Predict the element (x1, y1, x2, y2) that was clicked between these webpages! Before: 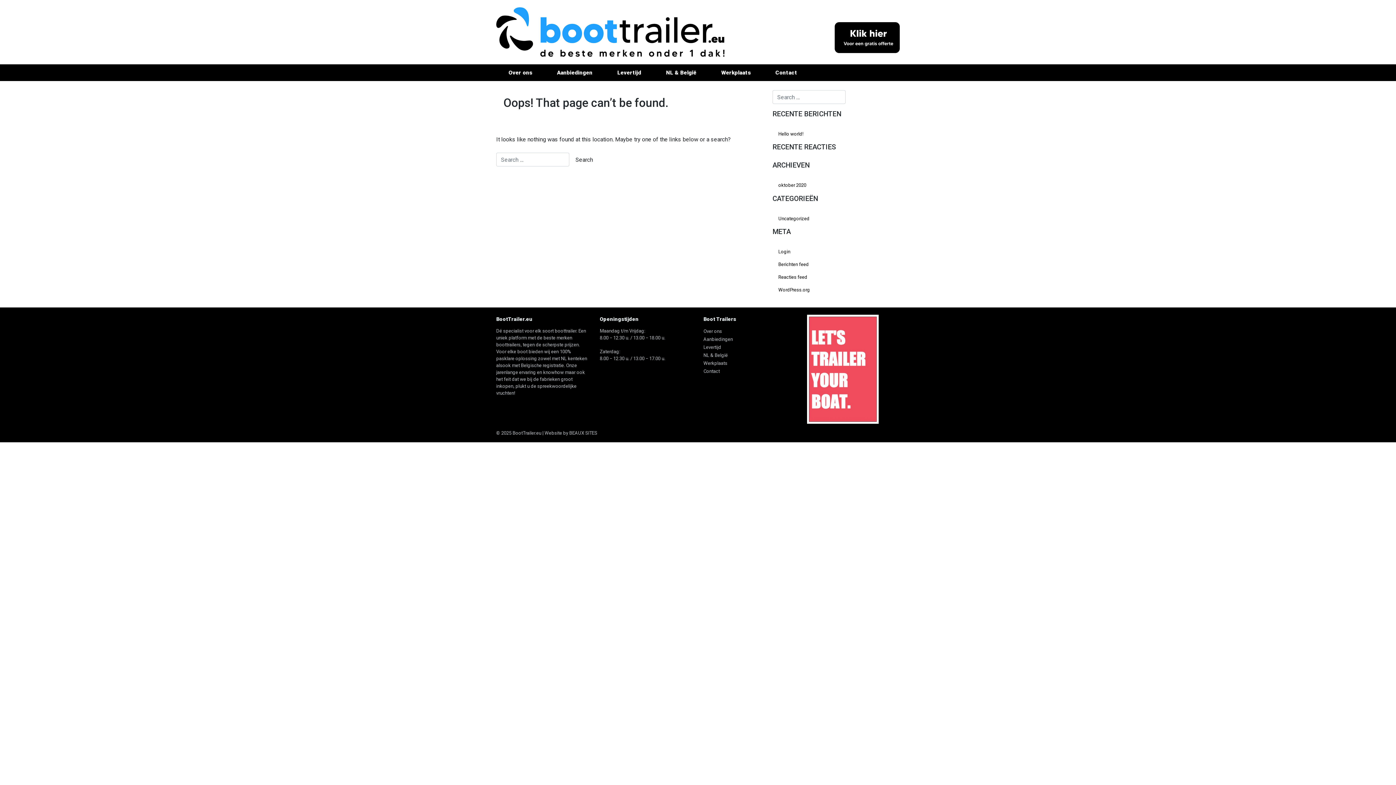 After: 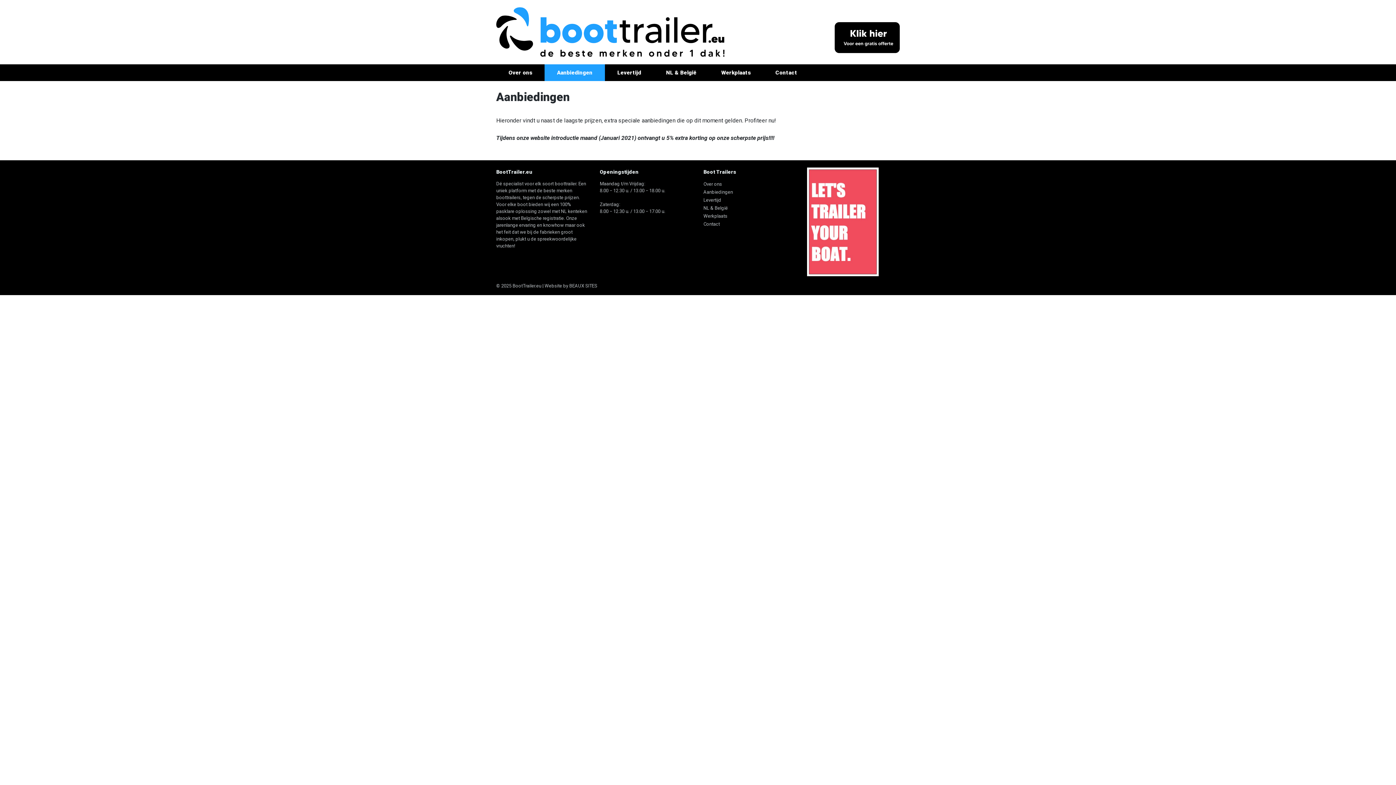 Action: bbox: (703, 335, 796, 343) label: Aanbiedingen